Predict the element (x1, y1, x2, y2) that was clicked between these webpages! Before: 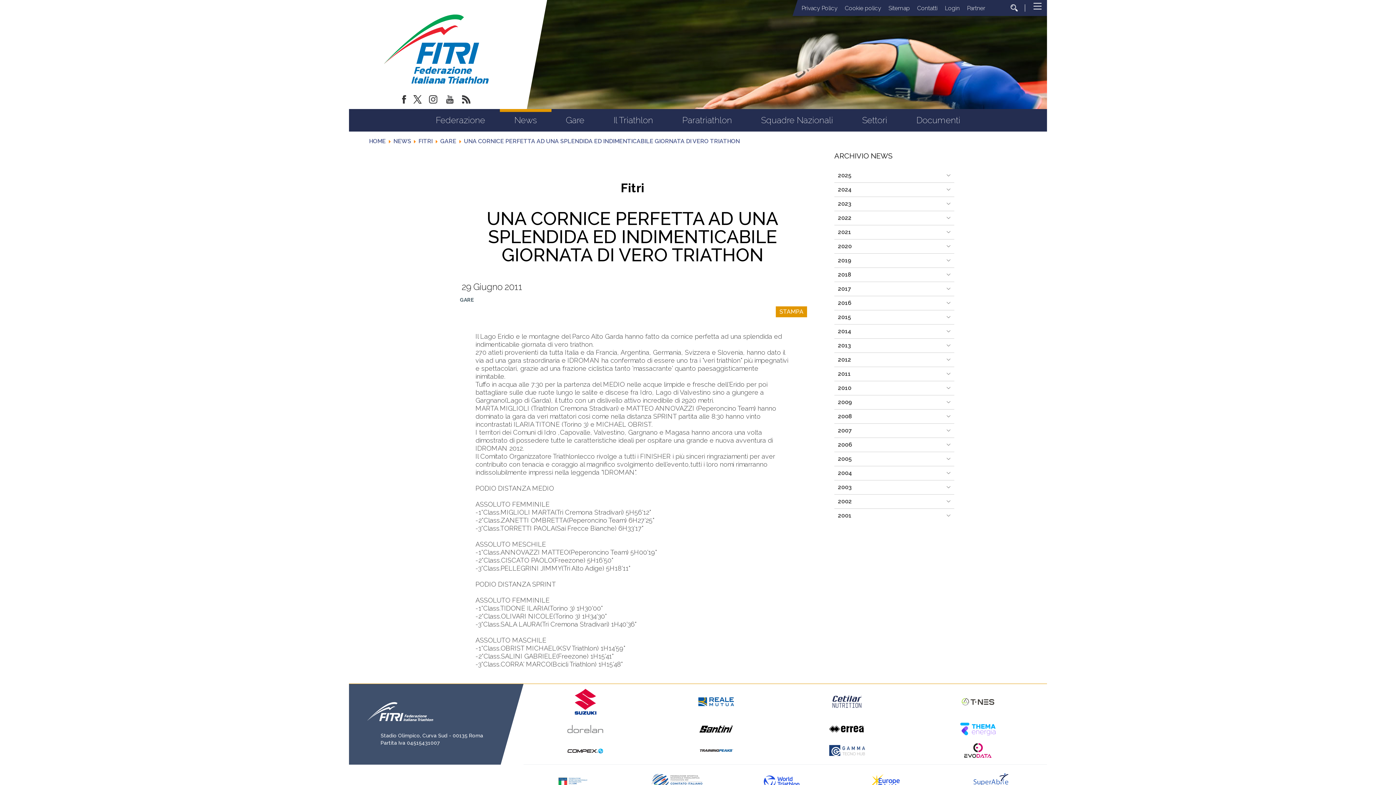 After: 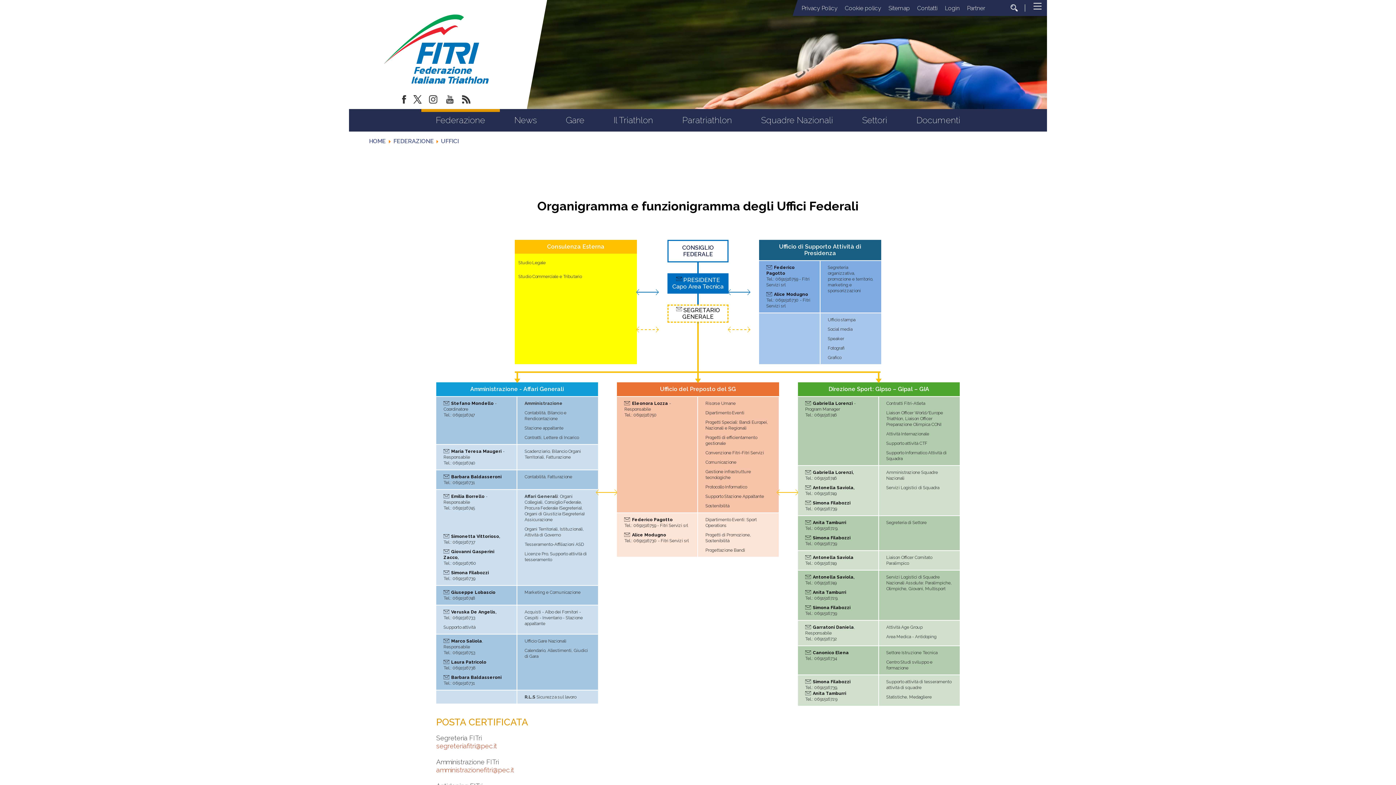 Action: label: Contatti bbox: (913, 0, 941, 16)